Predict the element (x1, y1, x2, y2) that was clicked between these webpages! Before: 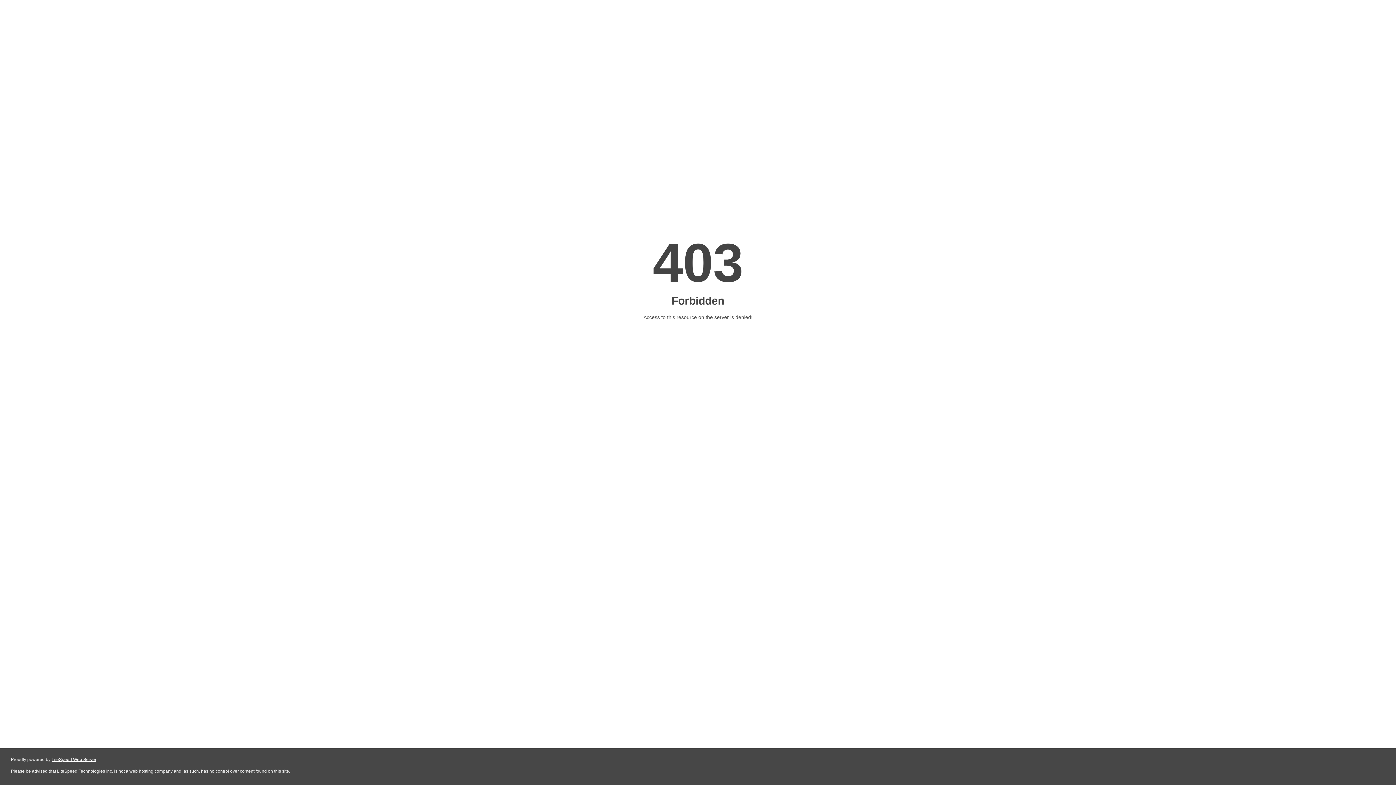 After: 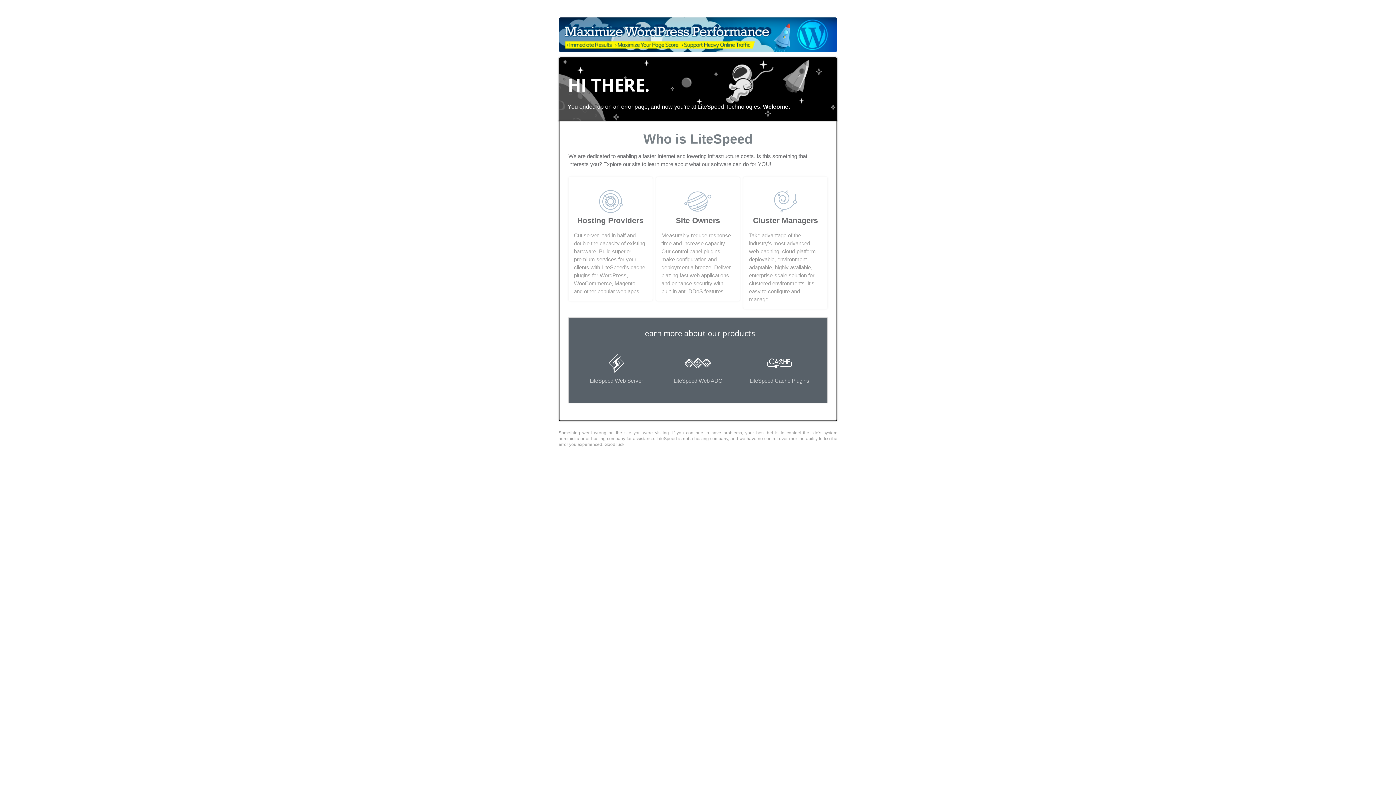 Action: label: LiteSpeed Web Server bbox: (51, 757, 96, 762)